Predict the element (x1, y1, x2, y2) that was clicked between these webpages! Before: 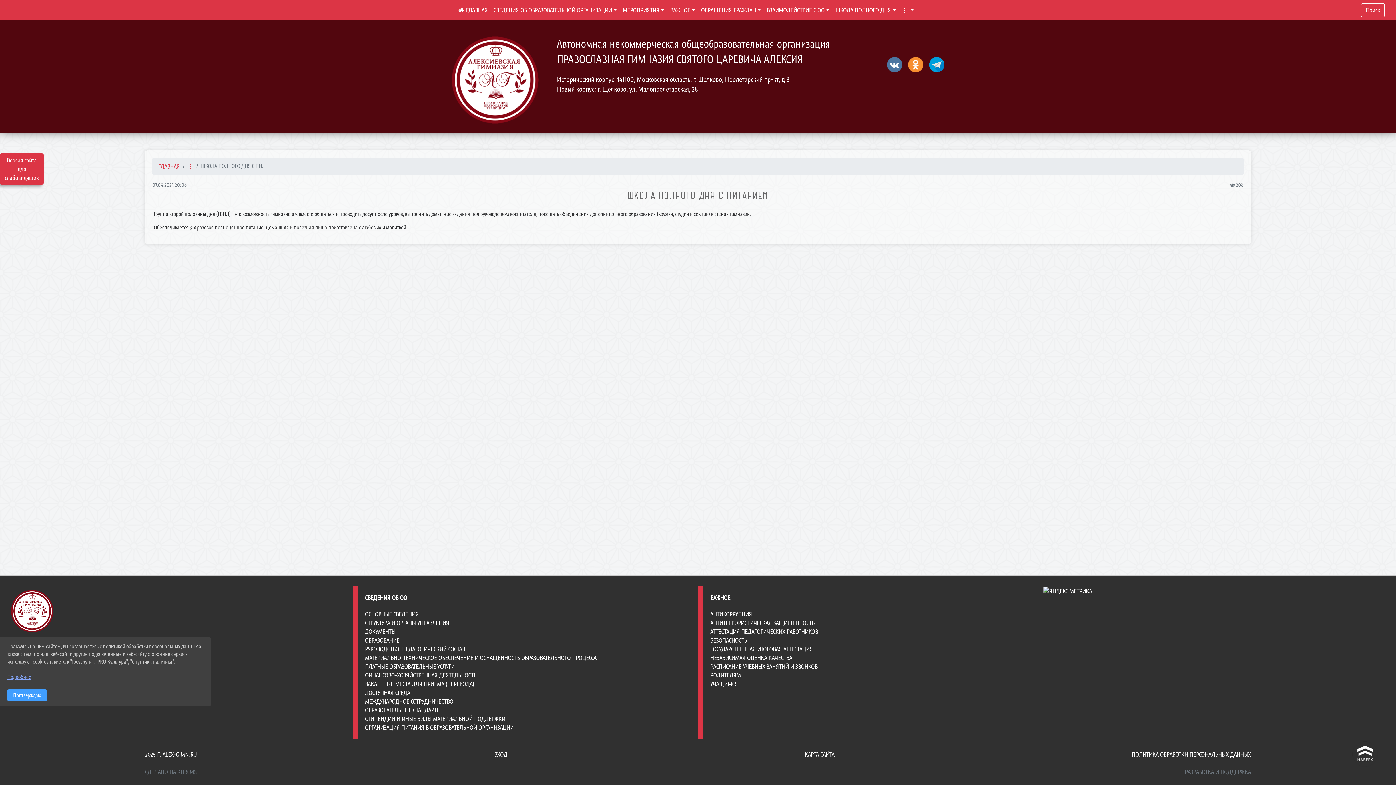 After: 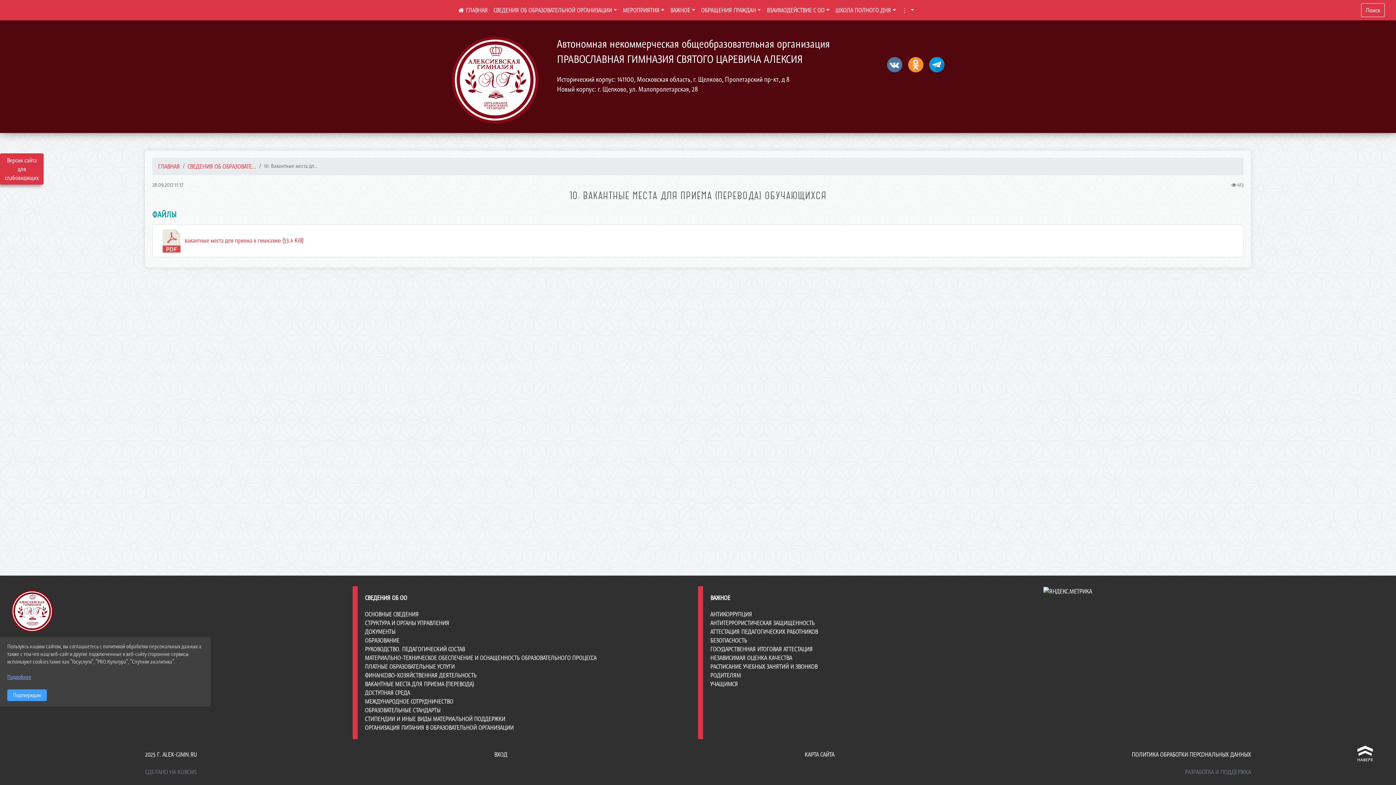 Action: bbox: (365, 680, 474, 688) label: ВАКАНТНЫЕ МЕСТА ДЛЯ ПРИЕМА (ПЕРЕВОДА)